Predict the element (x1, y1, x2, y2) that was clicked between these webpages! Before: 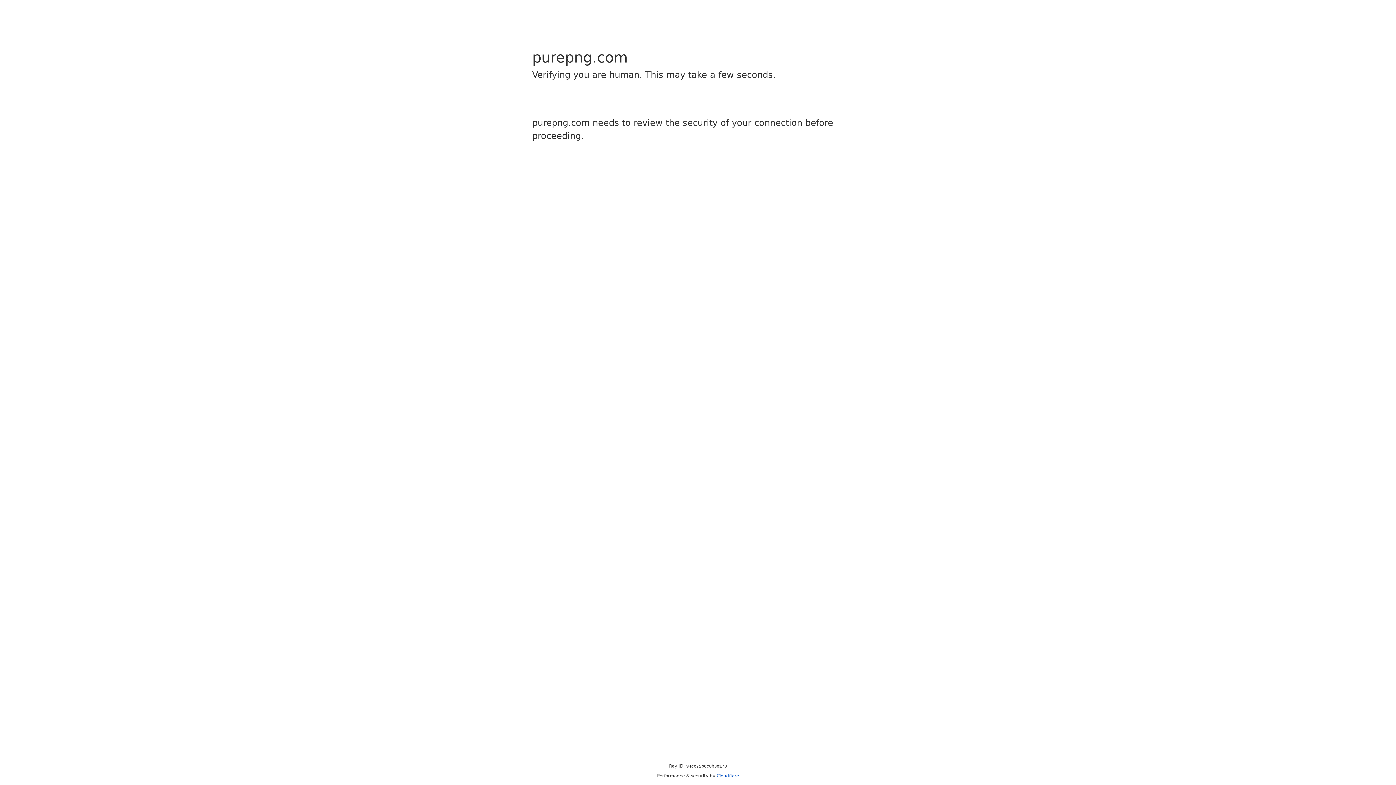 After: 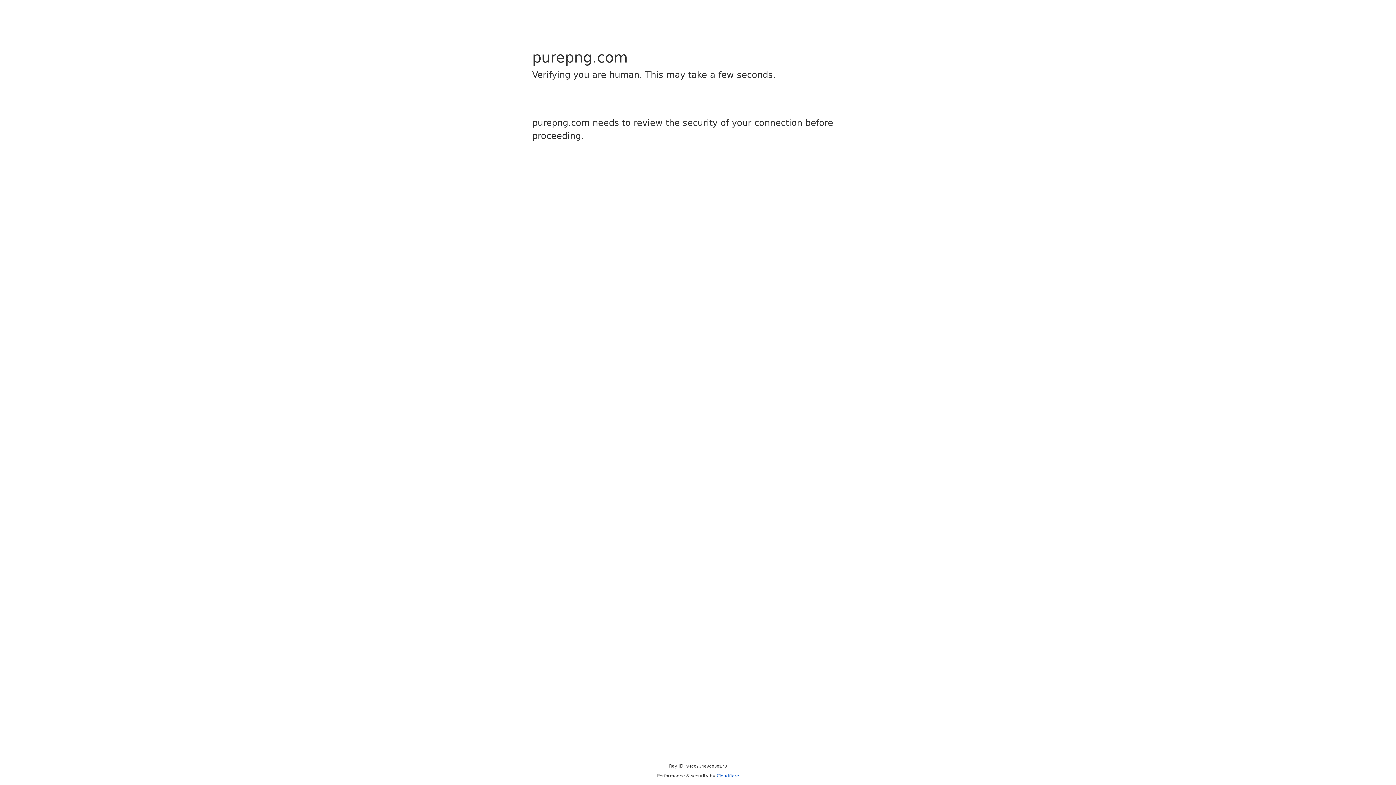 Action: bbox: (716, 773, 739, 778) label: Cloudflare